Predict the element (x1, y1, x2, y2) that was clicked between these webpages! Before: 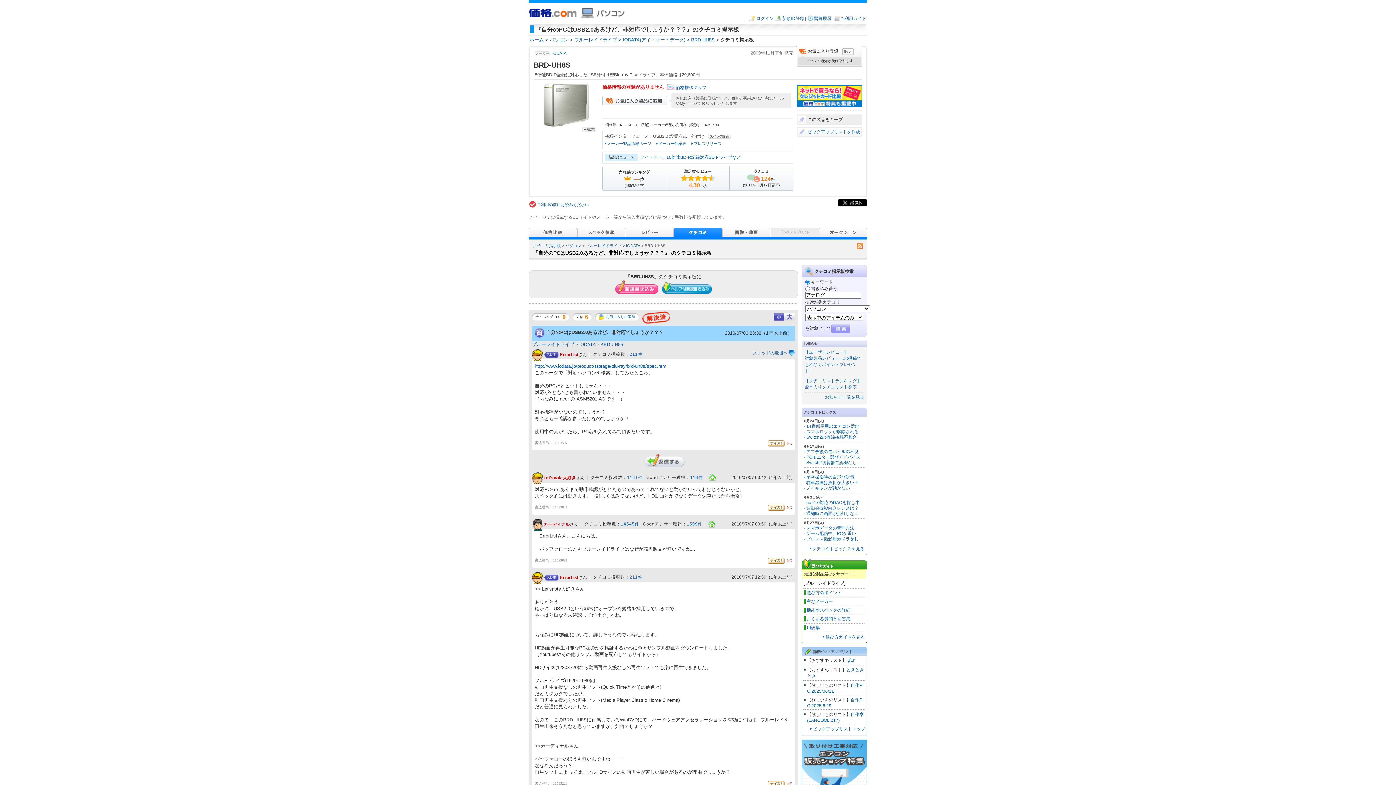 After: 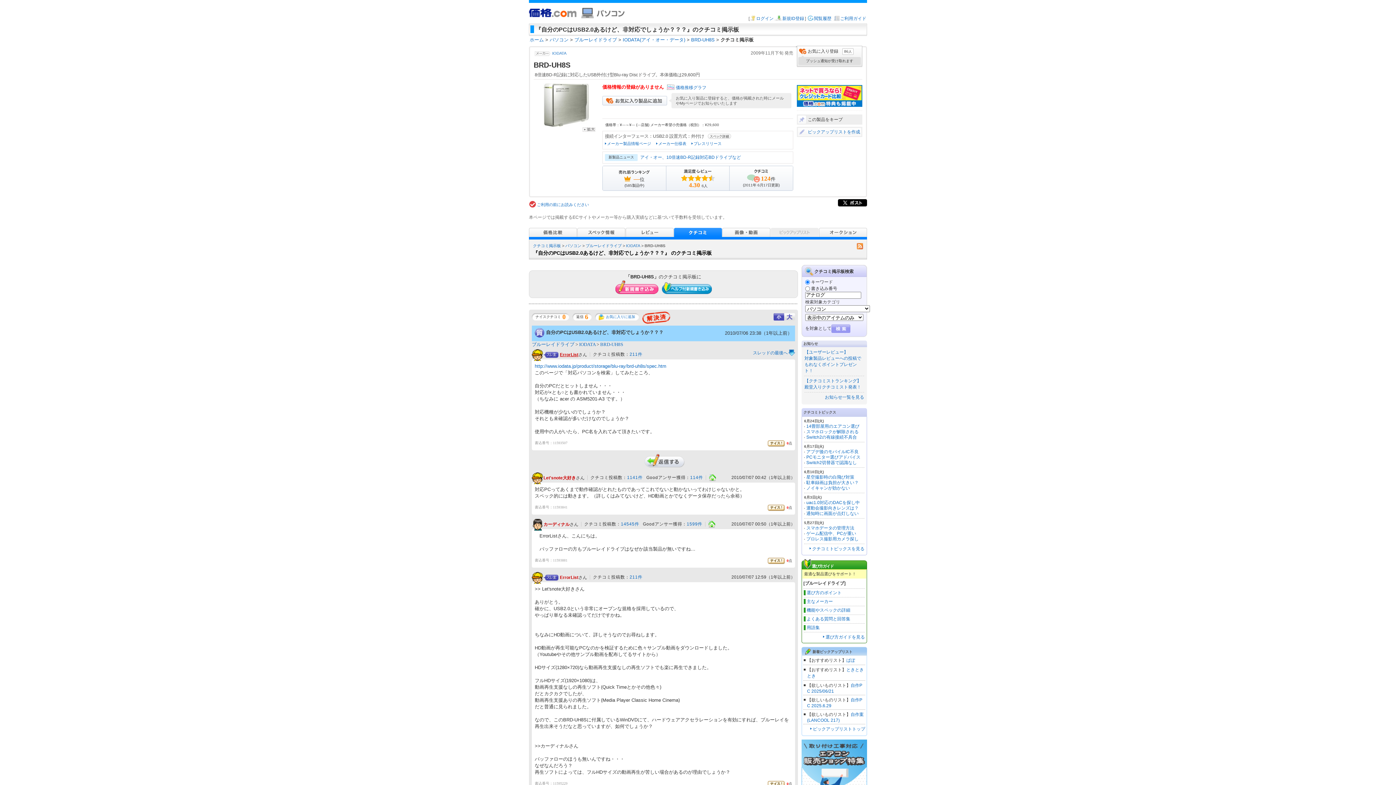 Action: bbox: (560, 352, 578, 357) label: ErrorList